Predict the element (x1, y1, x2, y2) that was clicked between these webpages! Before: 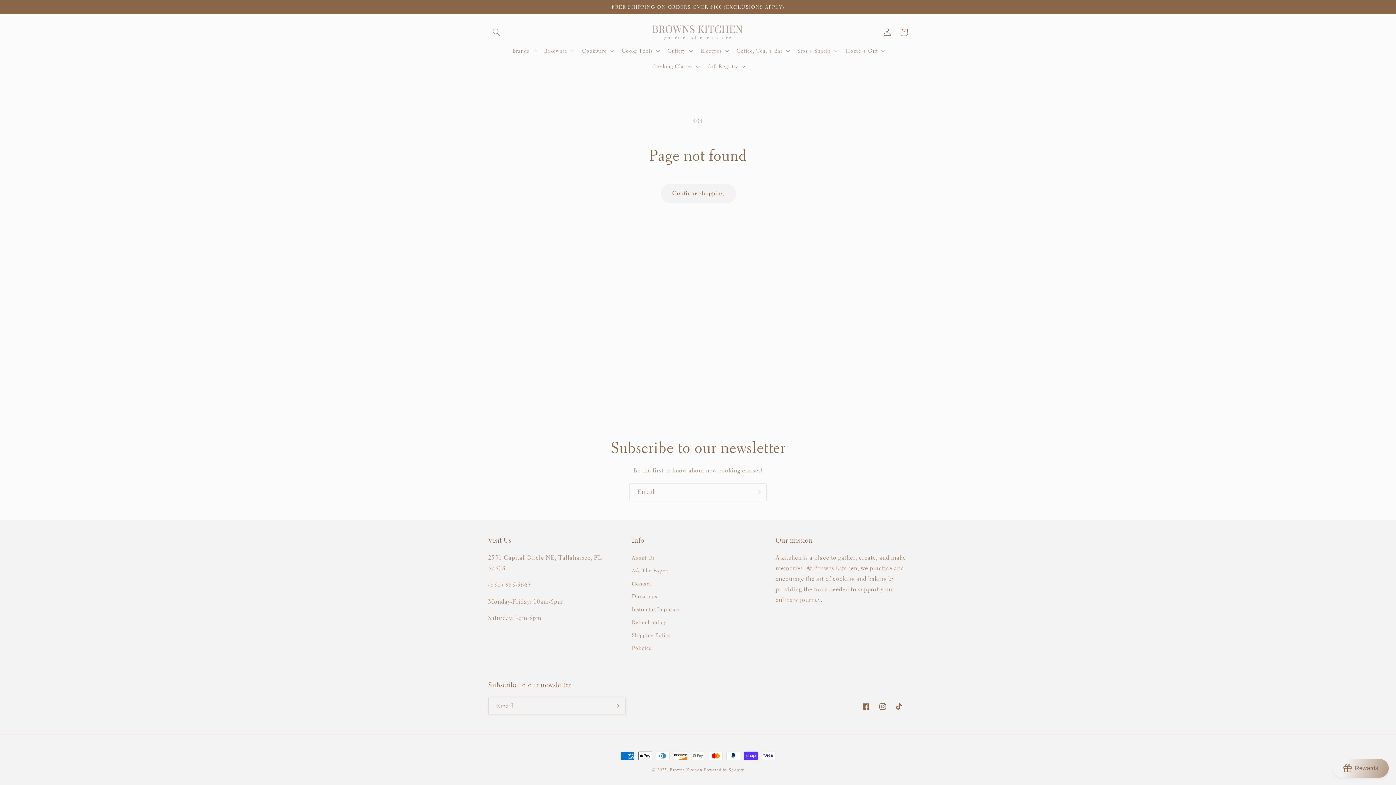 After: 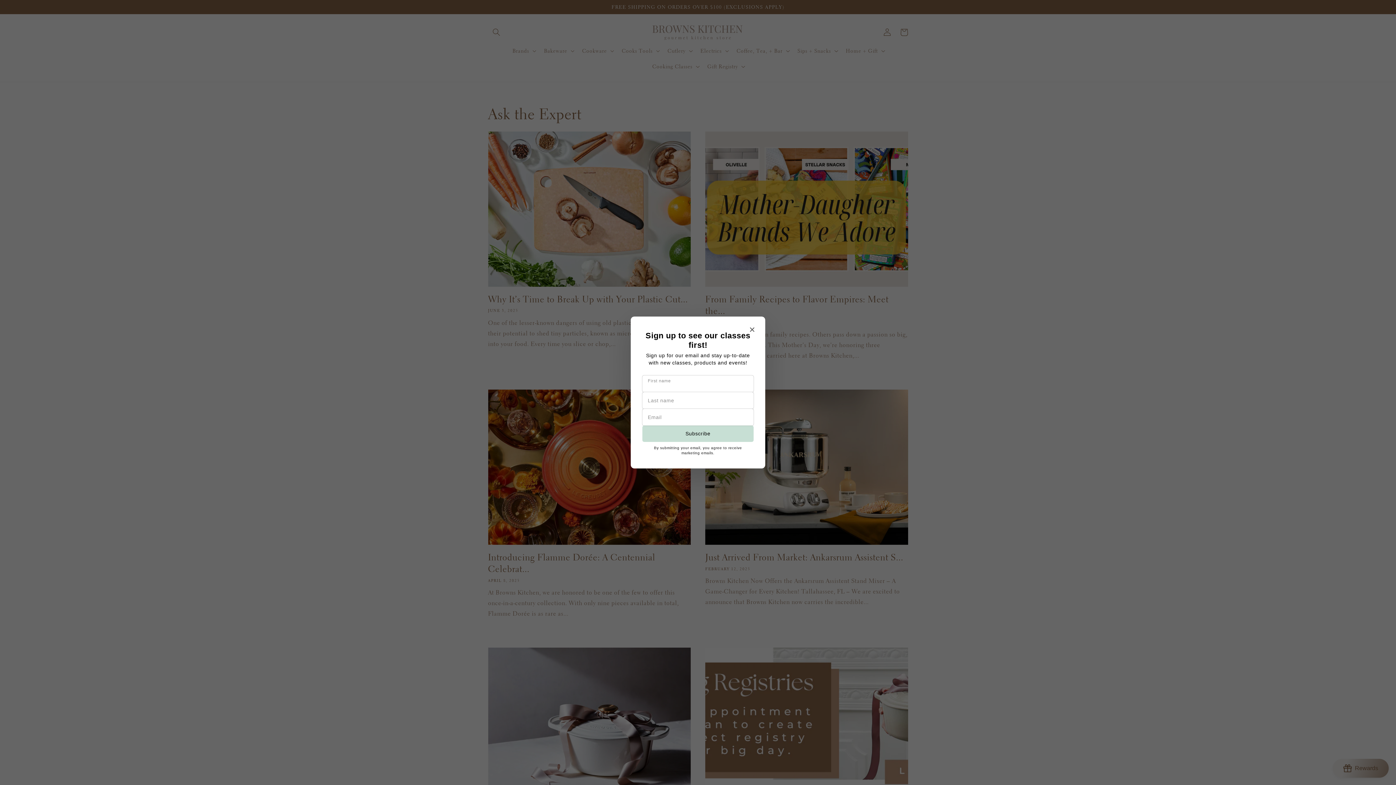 Action: label: Ask The Expert bbox: (632, 564, 669, 577)